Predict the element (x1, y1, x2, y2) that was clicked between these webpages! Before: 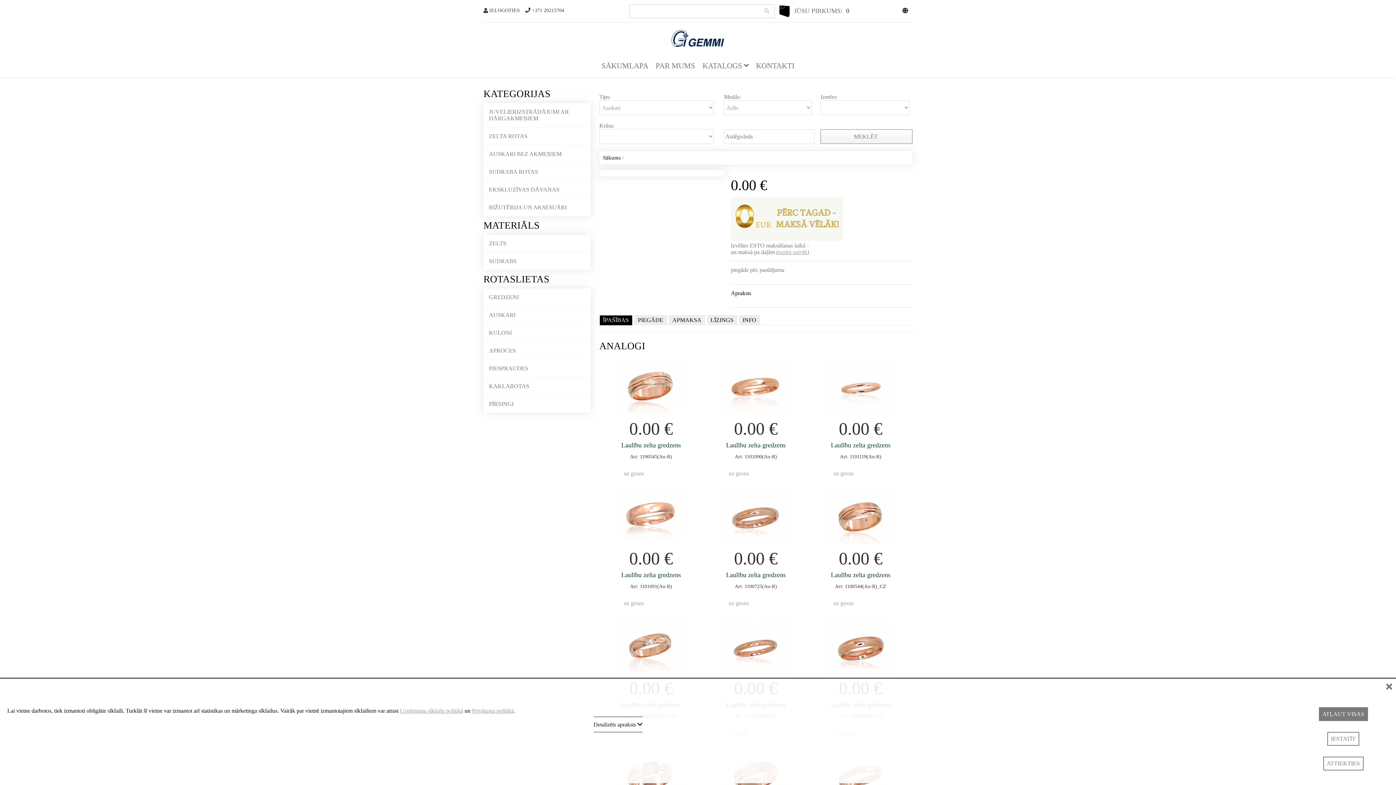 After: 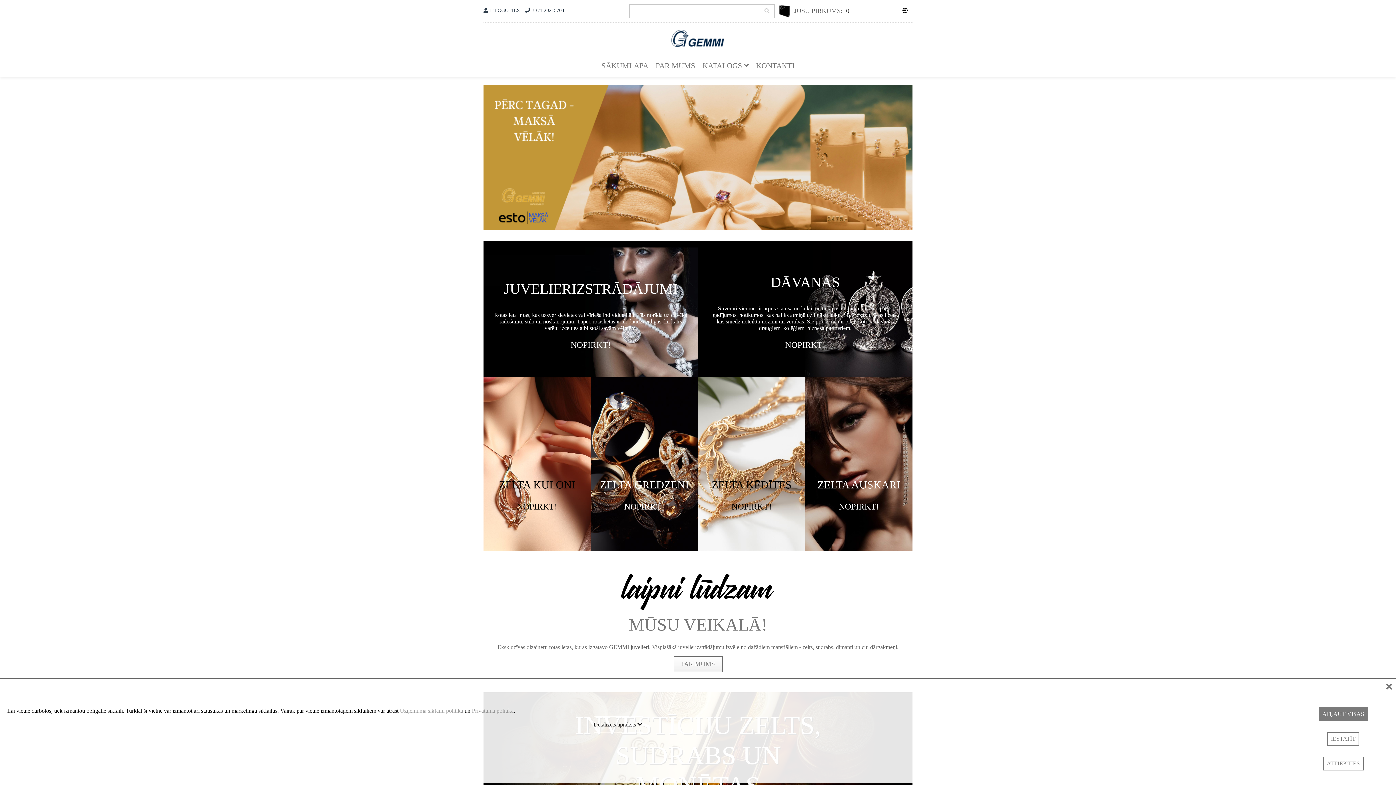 Action: bbox: (671, 42, 724, 48)